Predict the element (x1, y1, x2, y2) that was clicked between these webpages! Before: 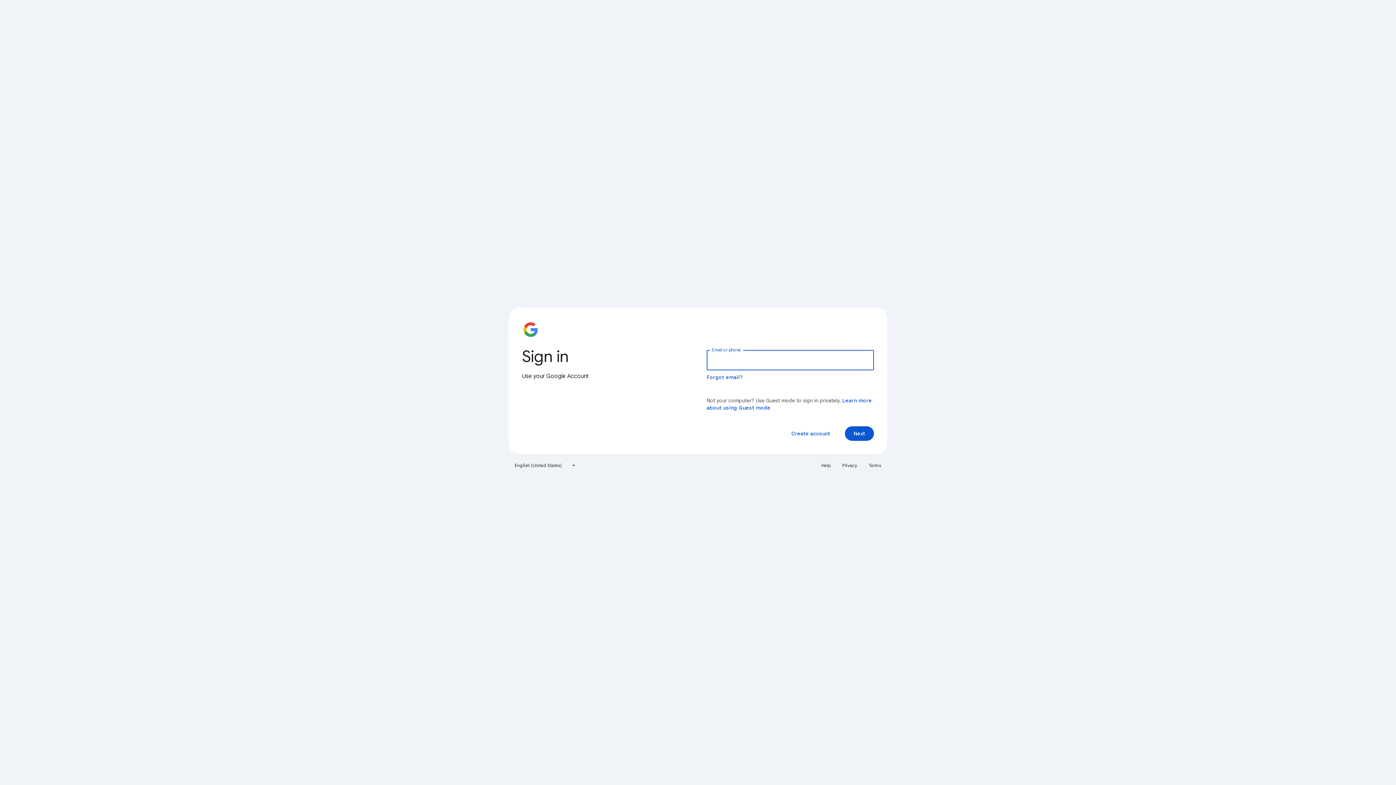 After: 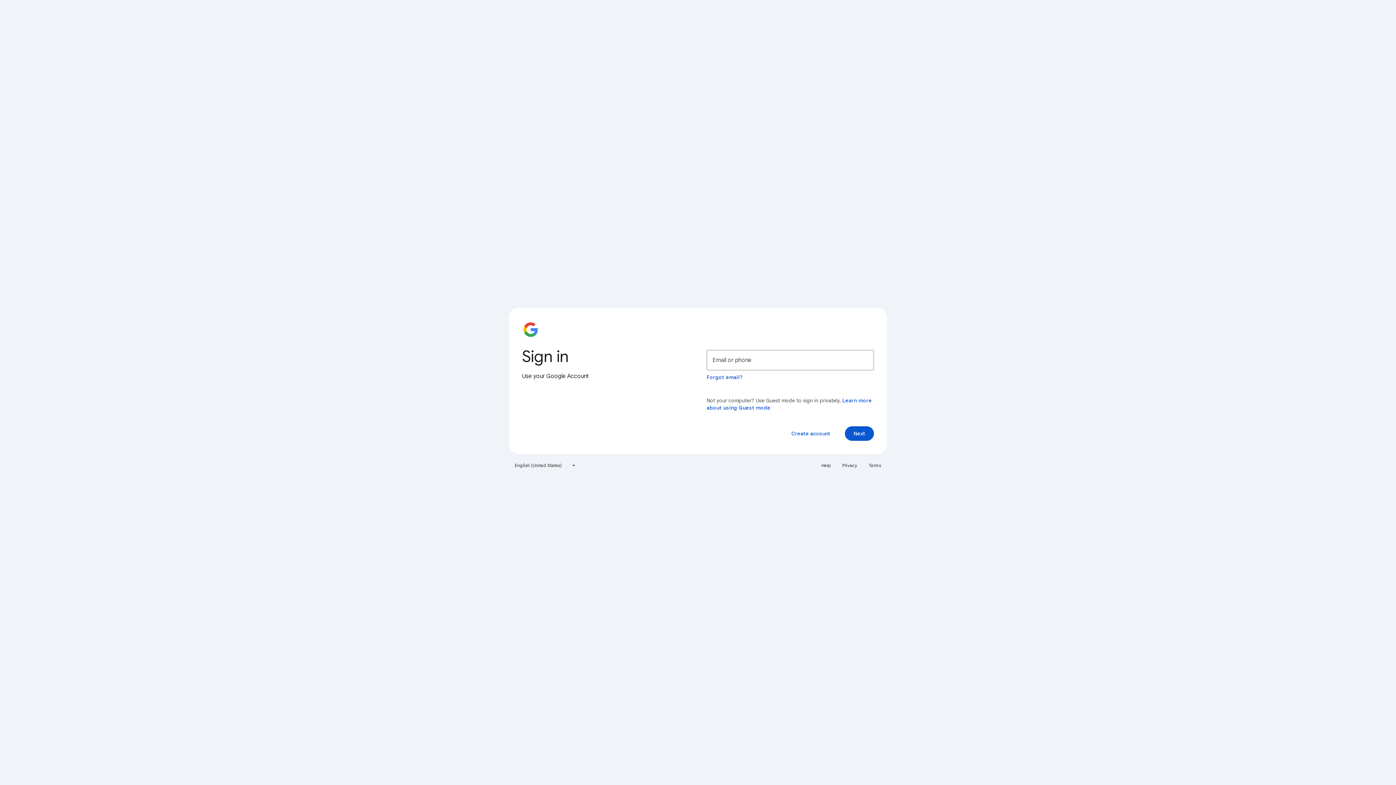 Action: bbox: (838, 460, 861, 471) label: Privacy